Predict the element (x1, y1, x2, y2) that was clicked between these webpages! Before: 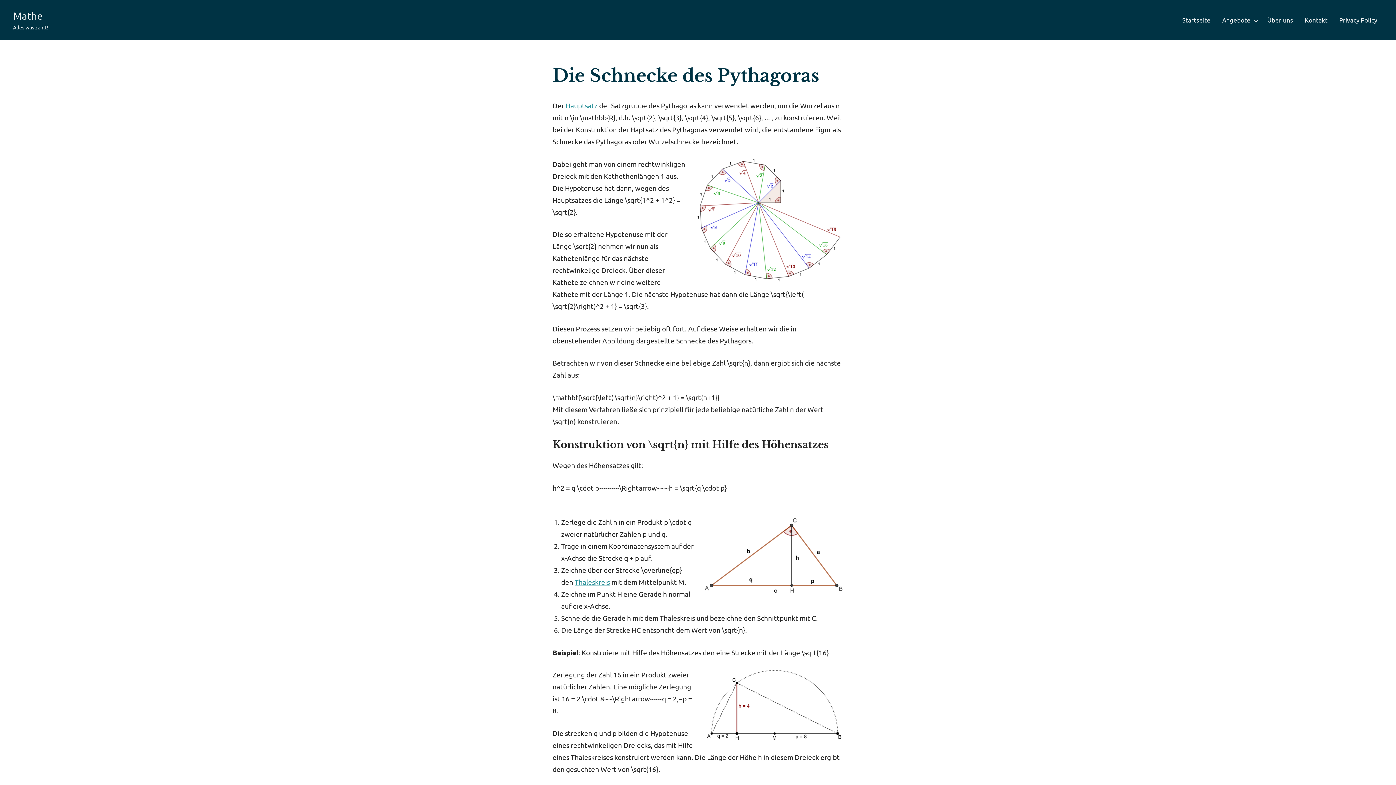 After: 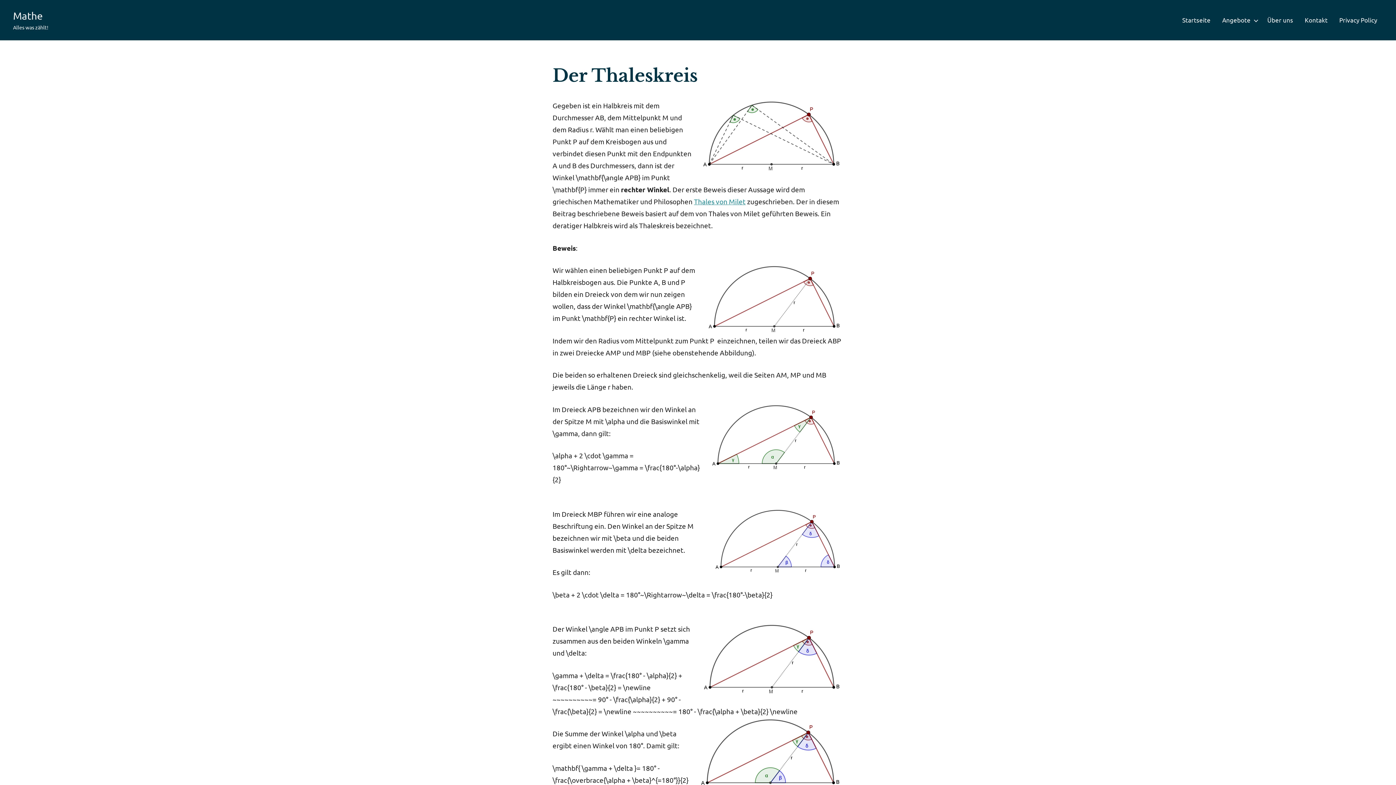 Action: bbox: (574, 577, 610, 586) label: Thaleskreis